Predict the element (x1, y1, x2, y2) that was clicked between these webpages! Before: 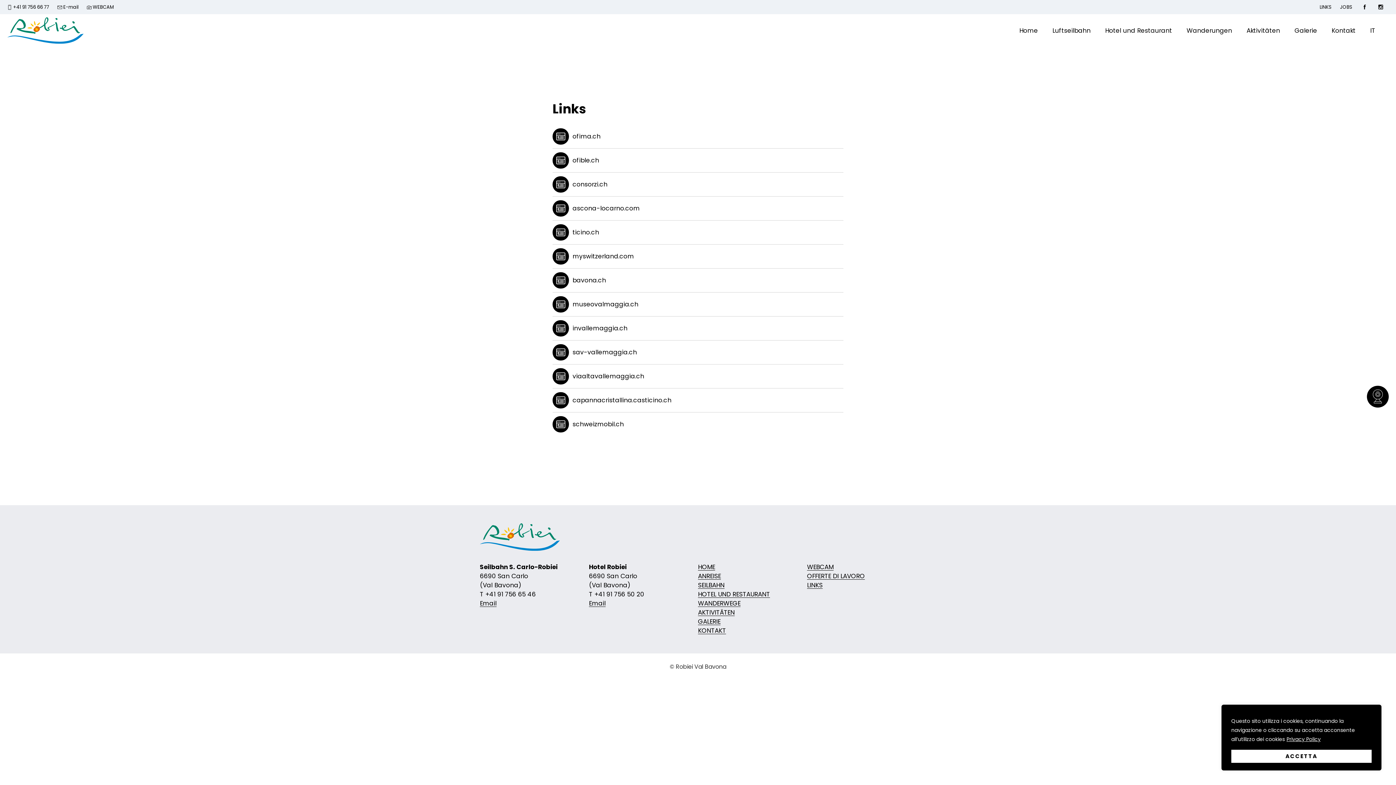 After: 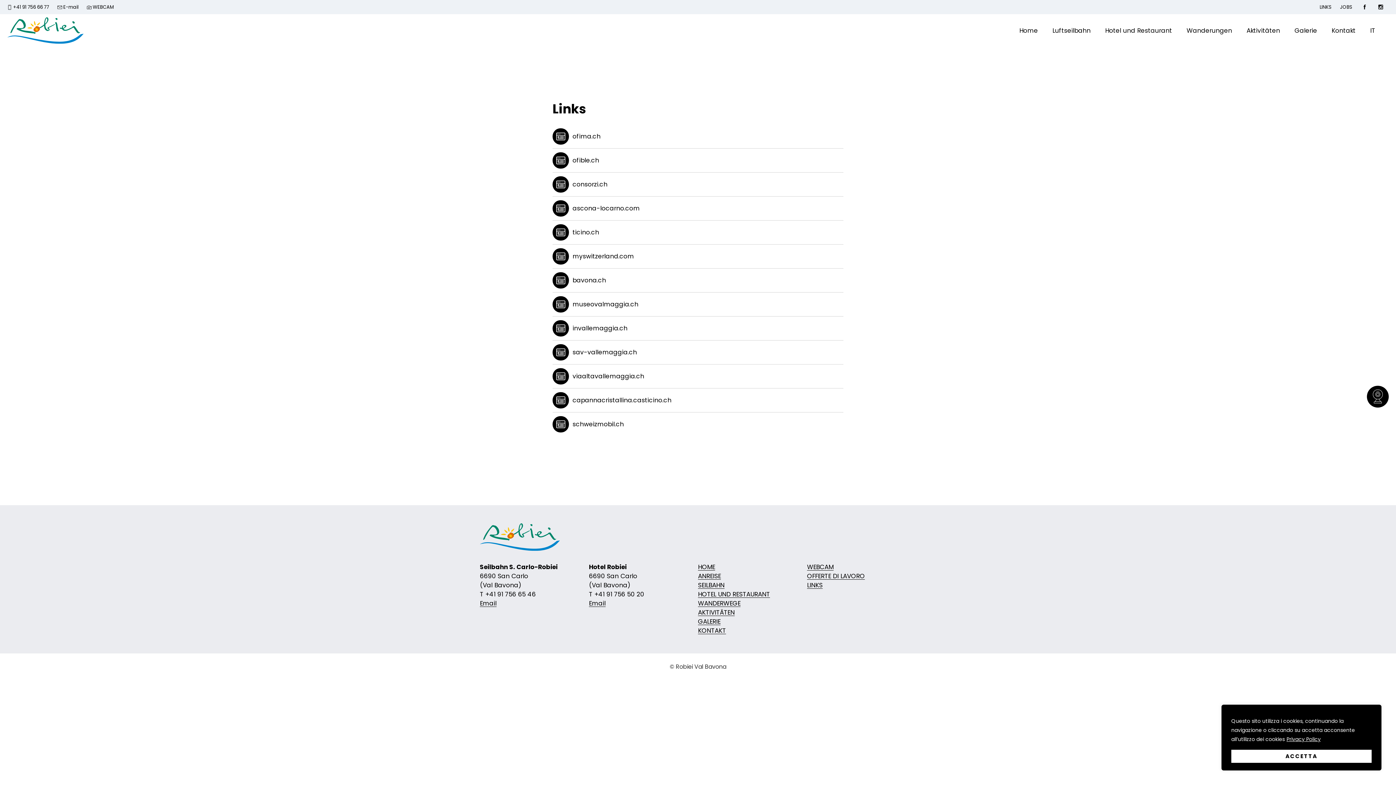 Action: bbox: (1320, 3, 1332, 10) label: LINKS